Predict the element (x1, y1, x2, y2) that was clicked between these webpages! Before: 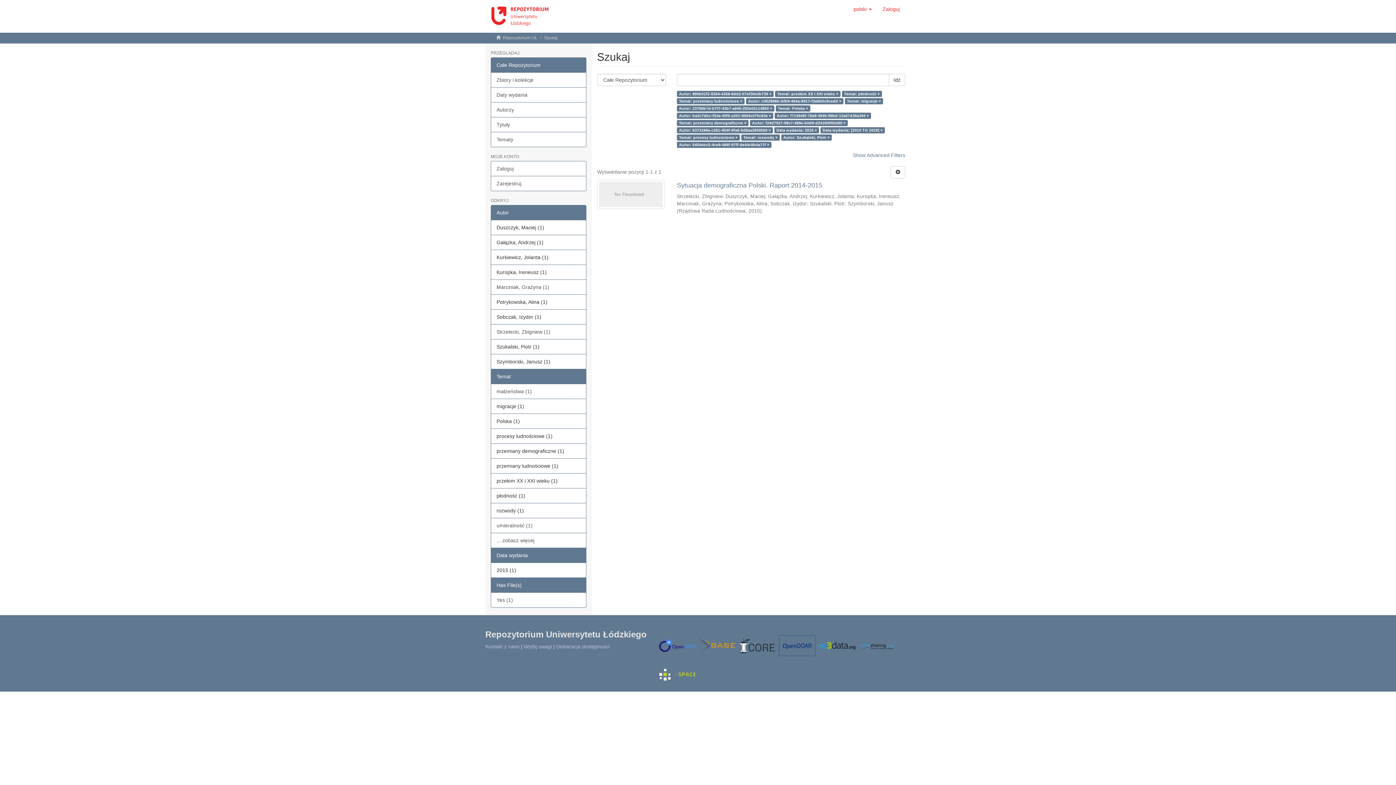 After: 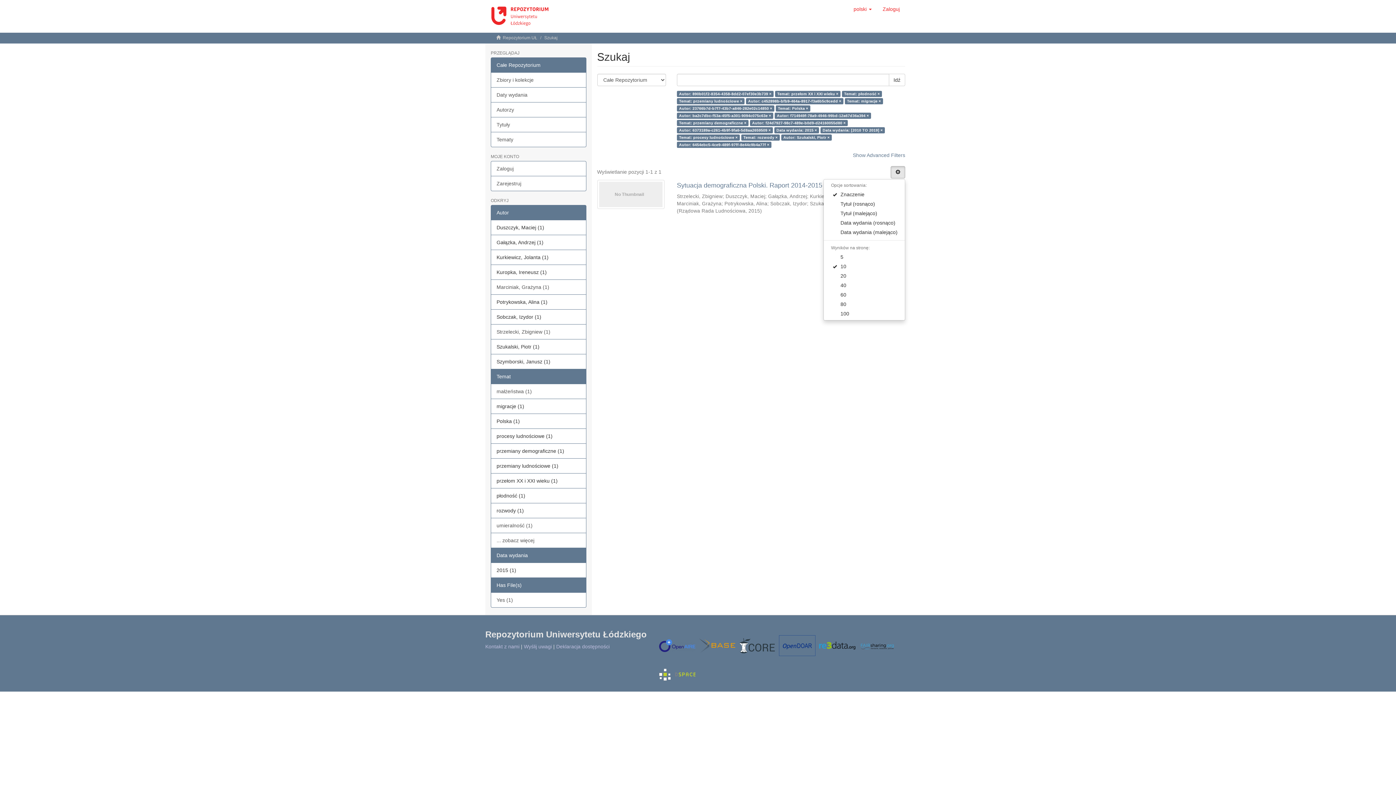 Action: bbox: (890, 166, 905, 178)